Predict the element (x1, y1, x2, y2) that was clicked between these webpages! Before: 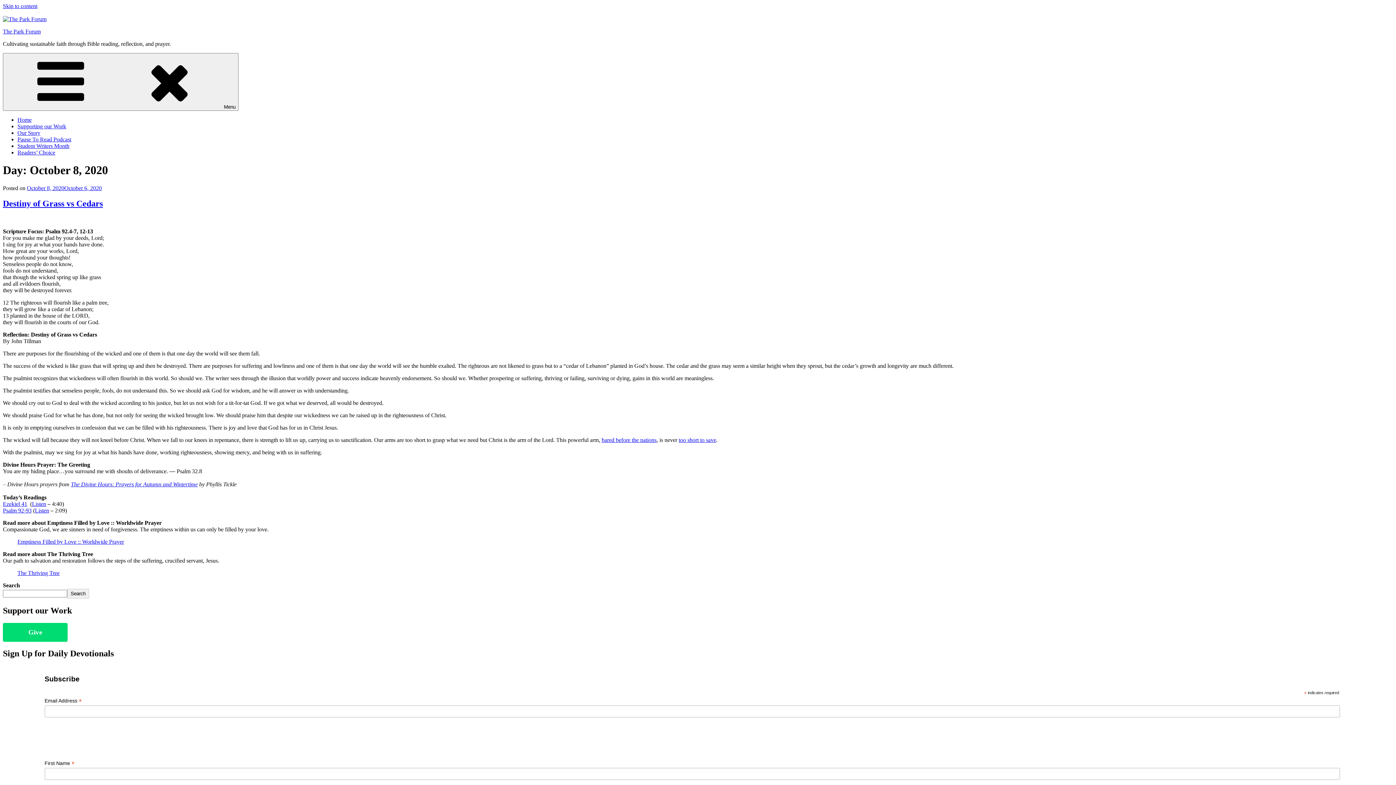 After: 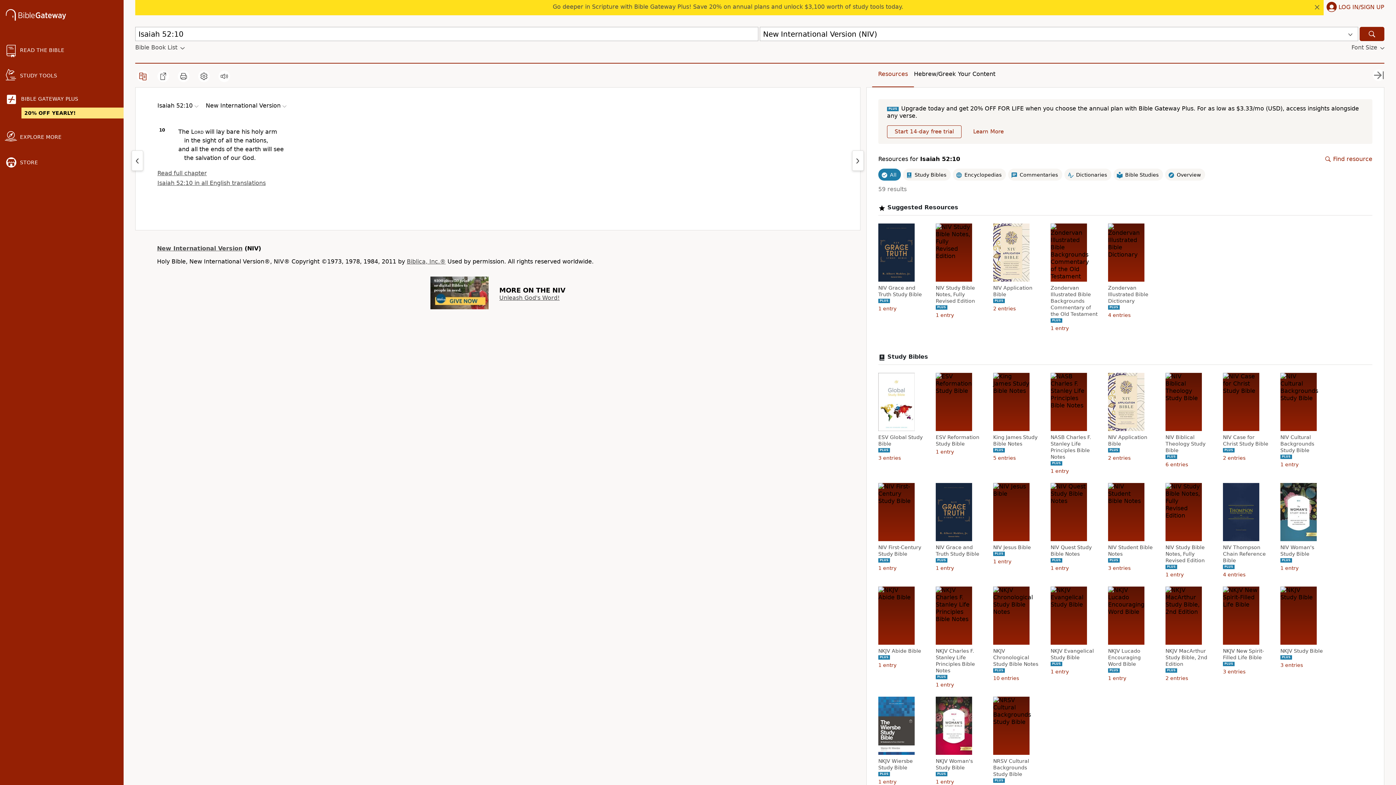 Action: label: bared before the nations bbox: (601, 436, 656, 443)